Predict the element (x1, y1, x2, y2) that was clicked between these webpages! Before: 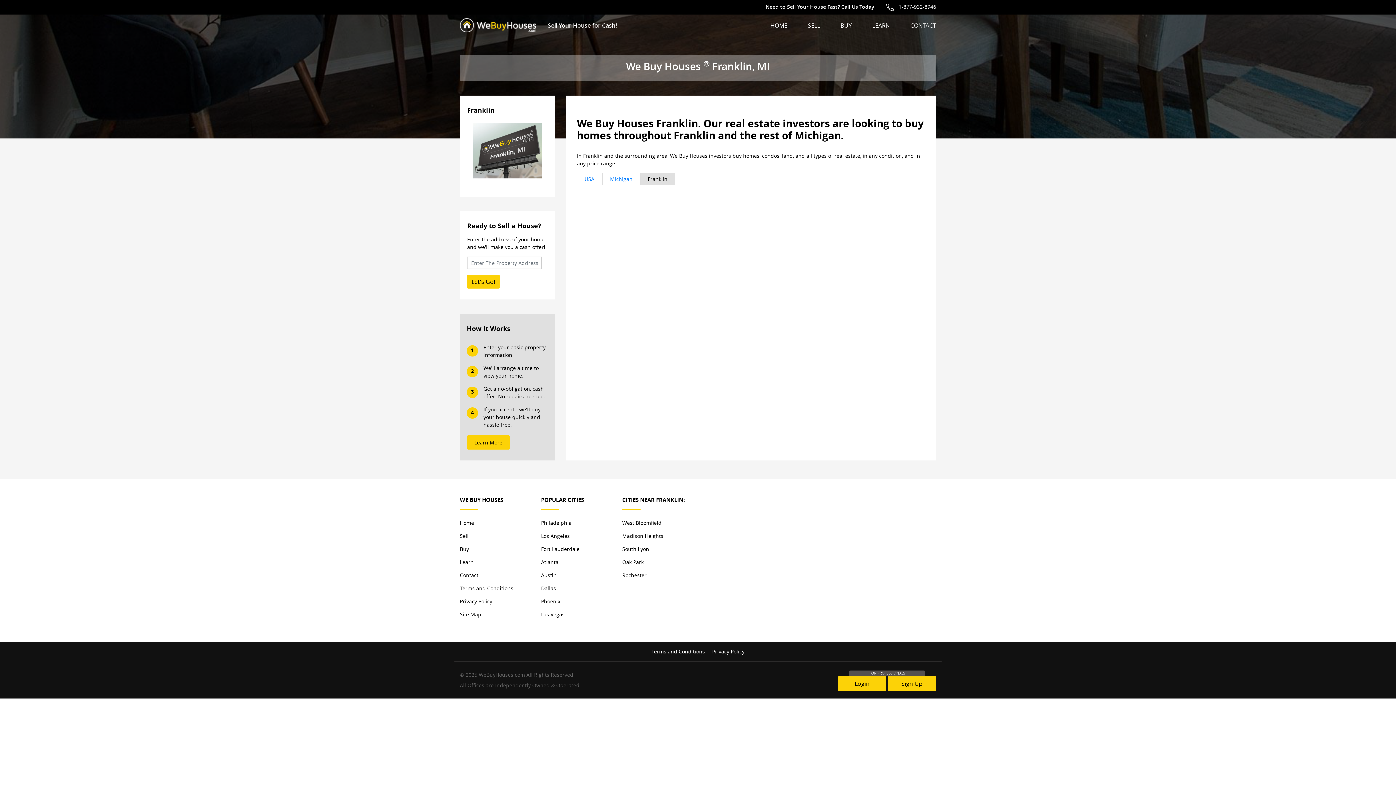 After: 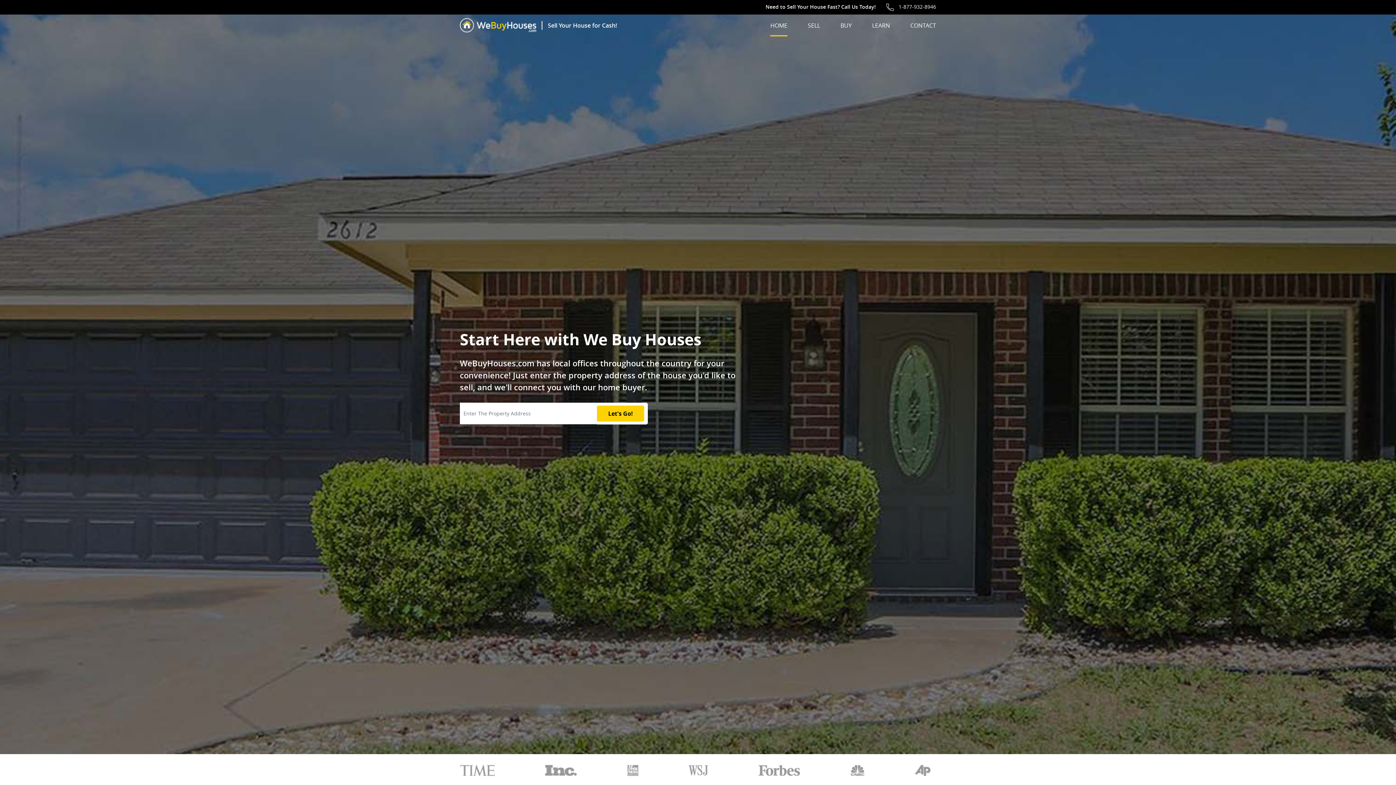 Action: label: Sell Your House for Cash! bbox: (460, 18, 617, 32)